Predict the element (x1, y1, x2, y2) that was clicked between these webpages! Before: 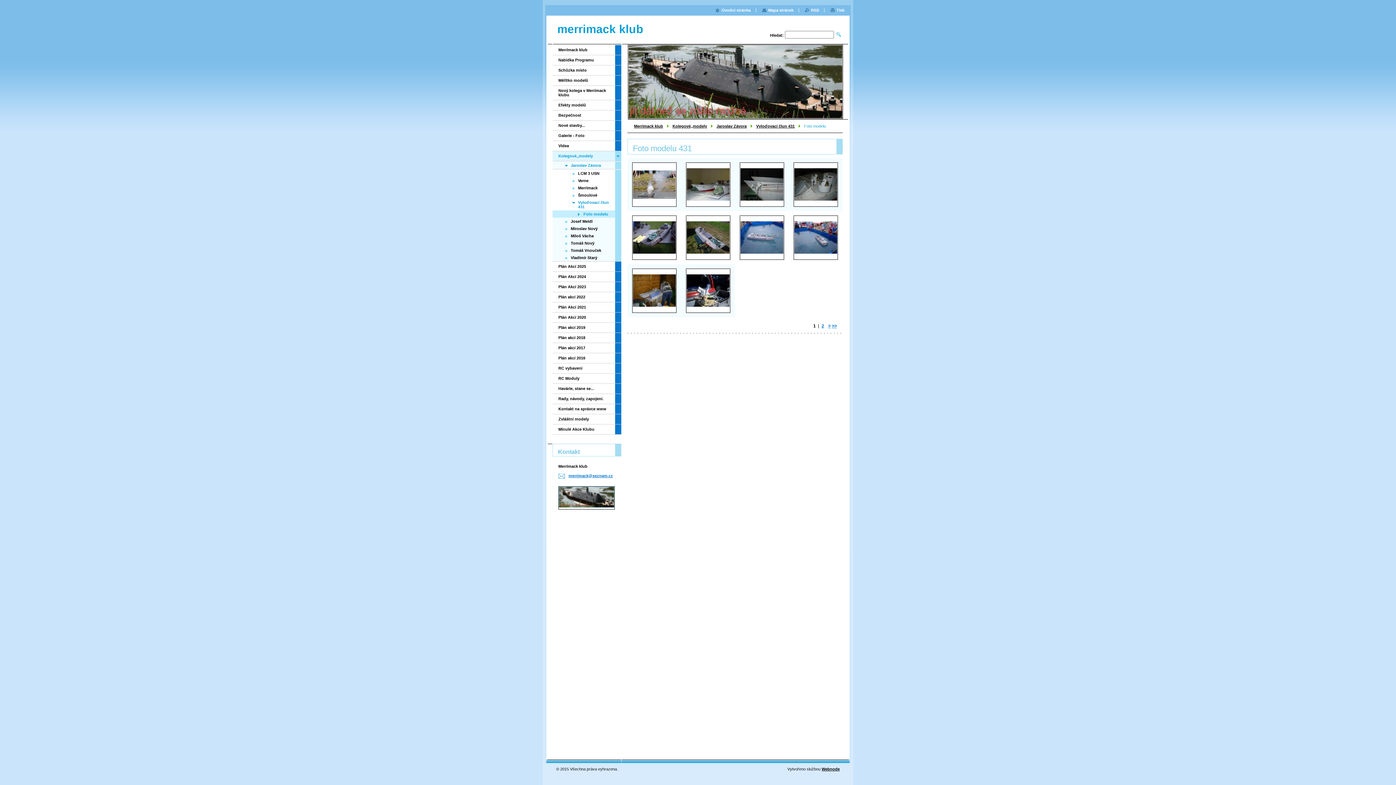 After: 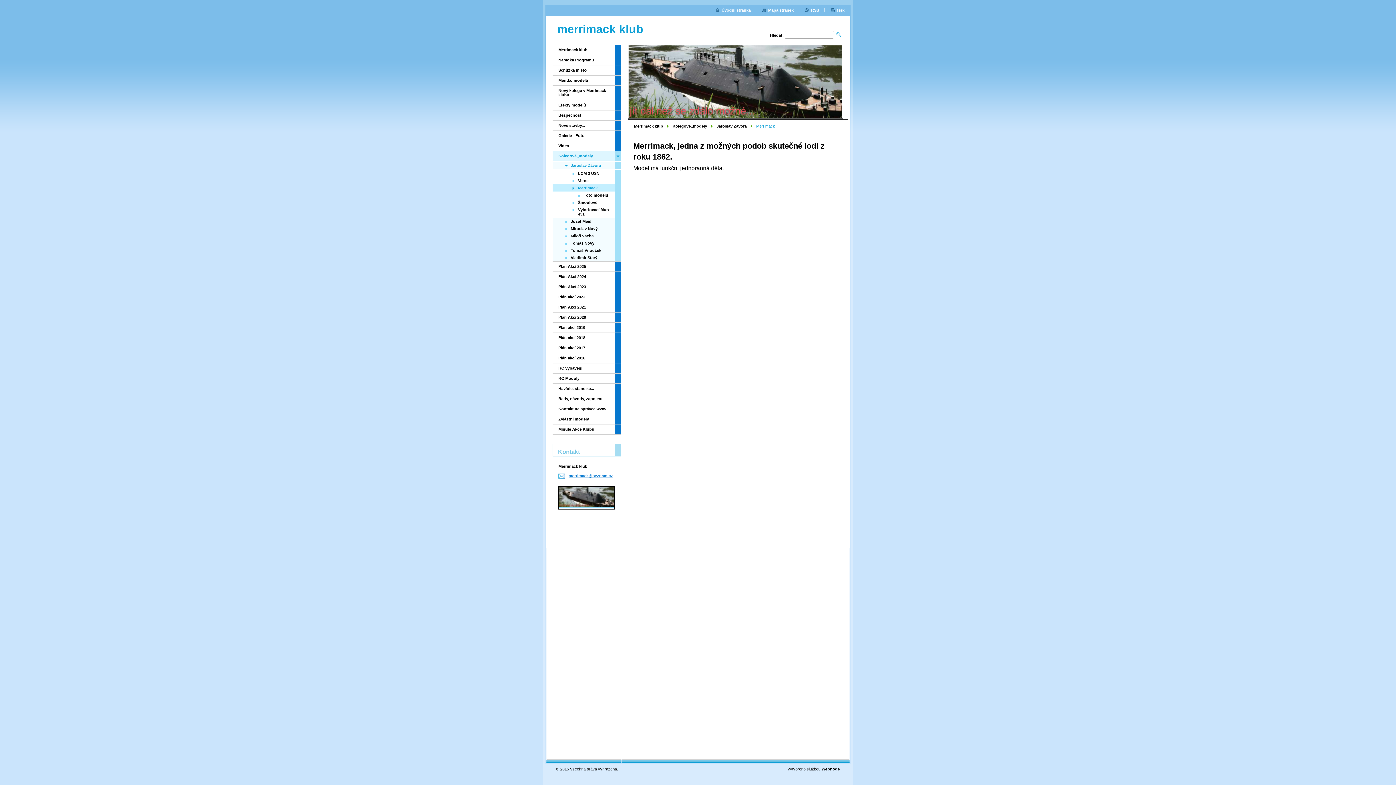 Action: bbox: (552, 184, 615, 191) label: Merrimack